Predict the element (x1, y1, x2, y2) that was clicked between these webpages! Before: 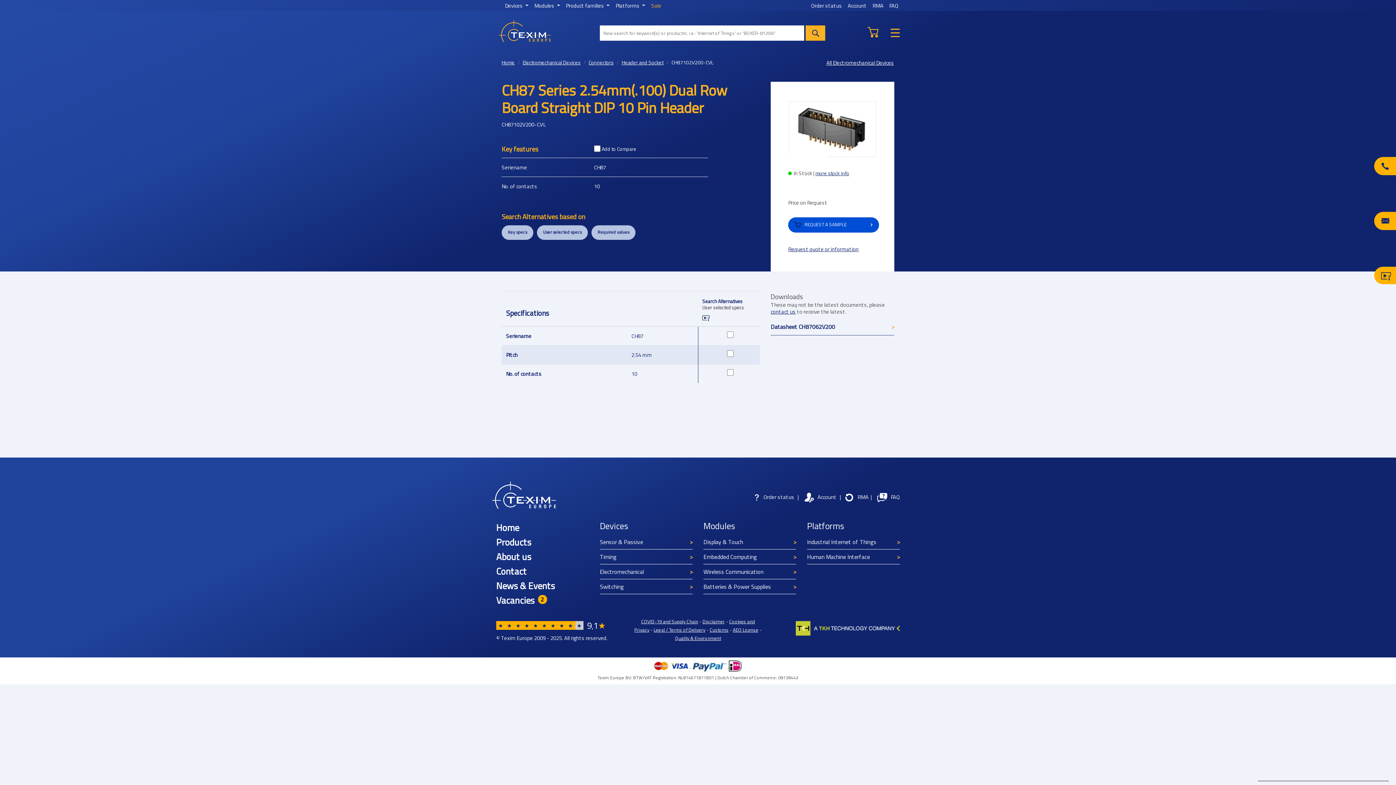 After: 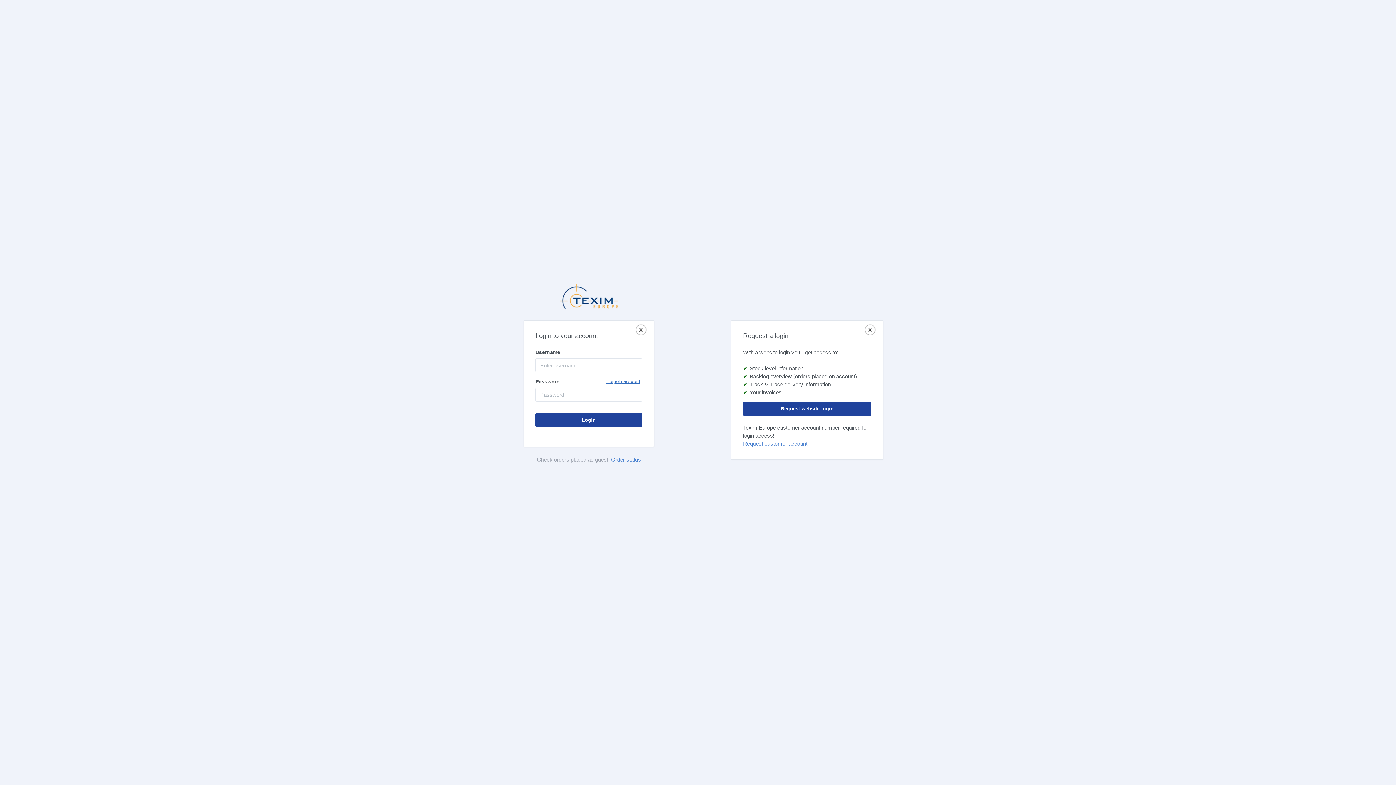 Action: bbox: (845, -2, 869, 13) label: Account